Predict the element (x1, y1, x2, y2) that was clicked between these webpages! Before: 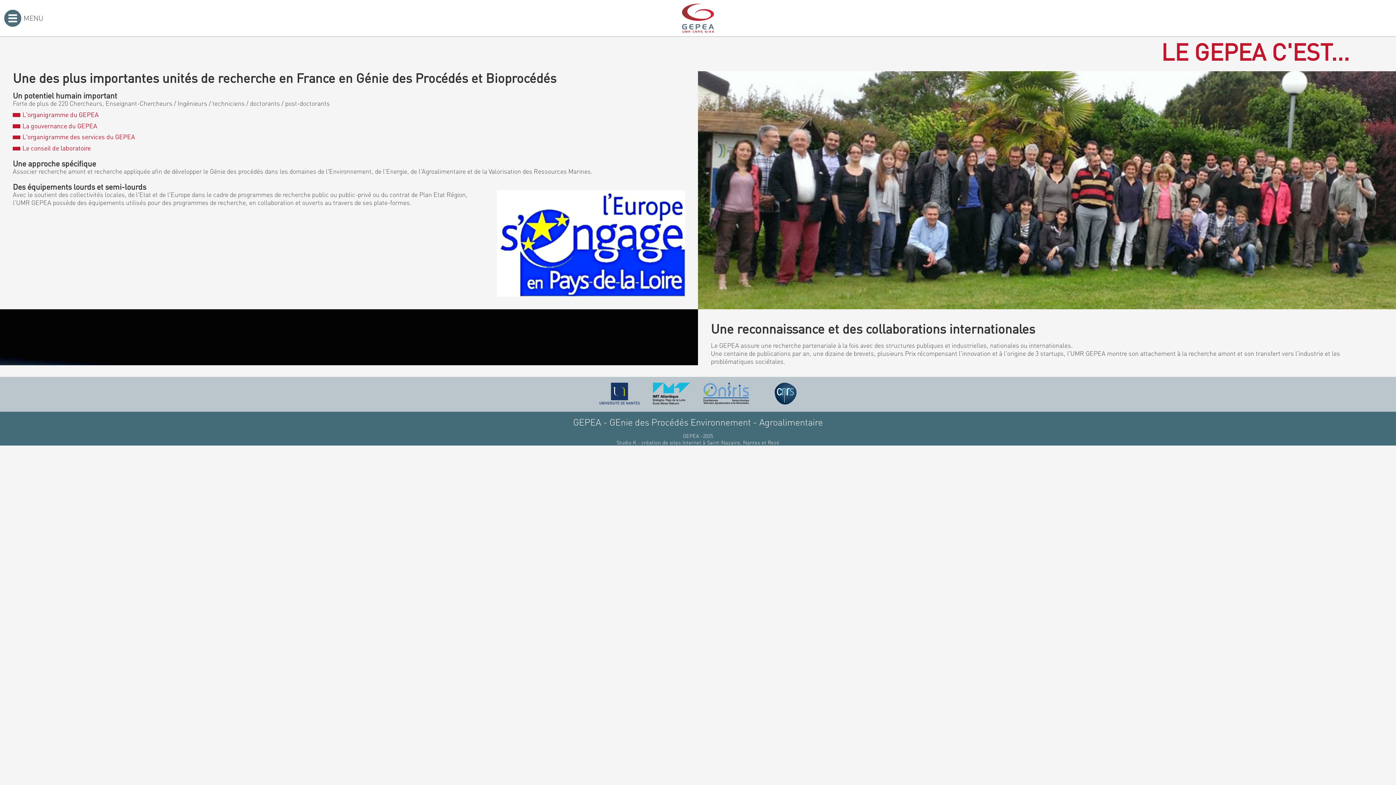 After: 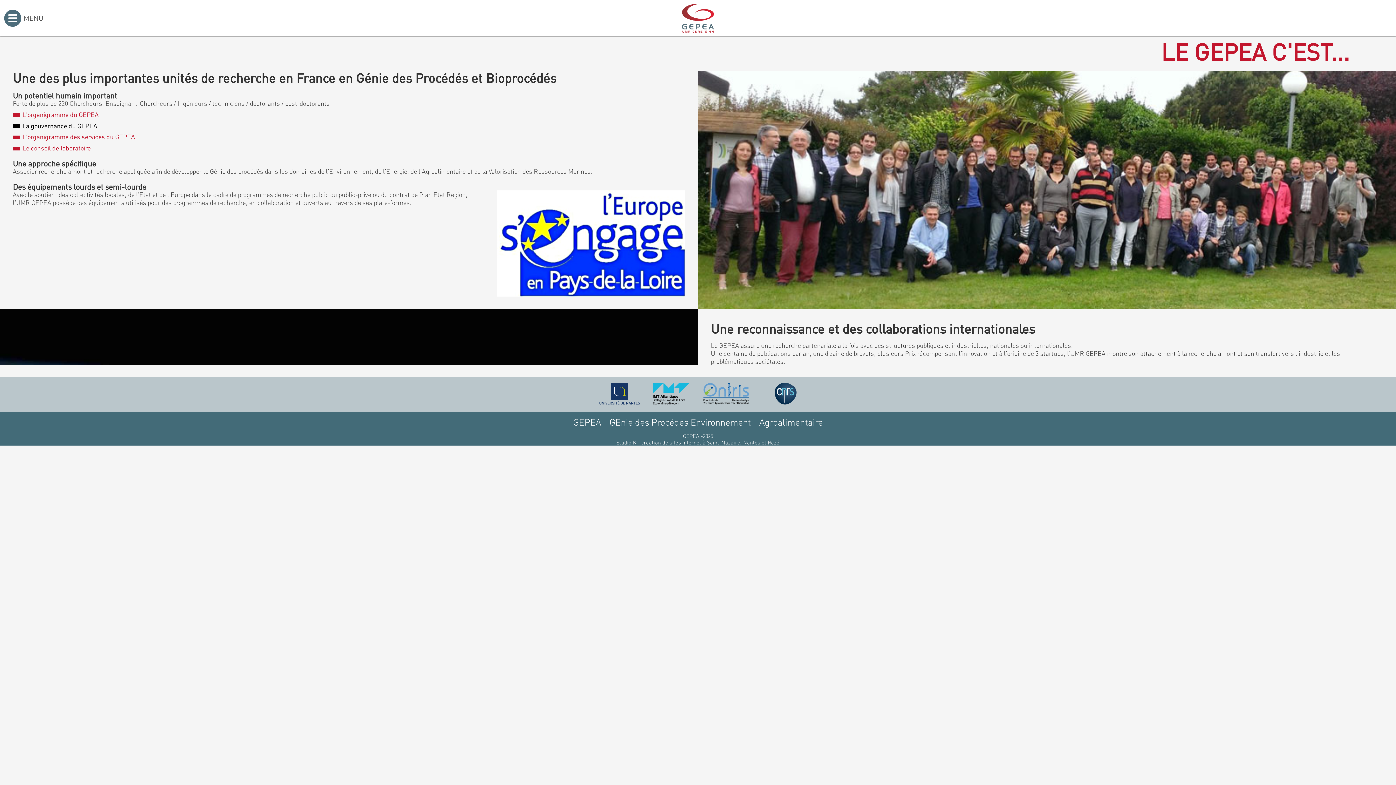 Action: label: La gouvernance du GEPEA bbox: (12, 121, 97, 129)